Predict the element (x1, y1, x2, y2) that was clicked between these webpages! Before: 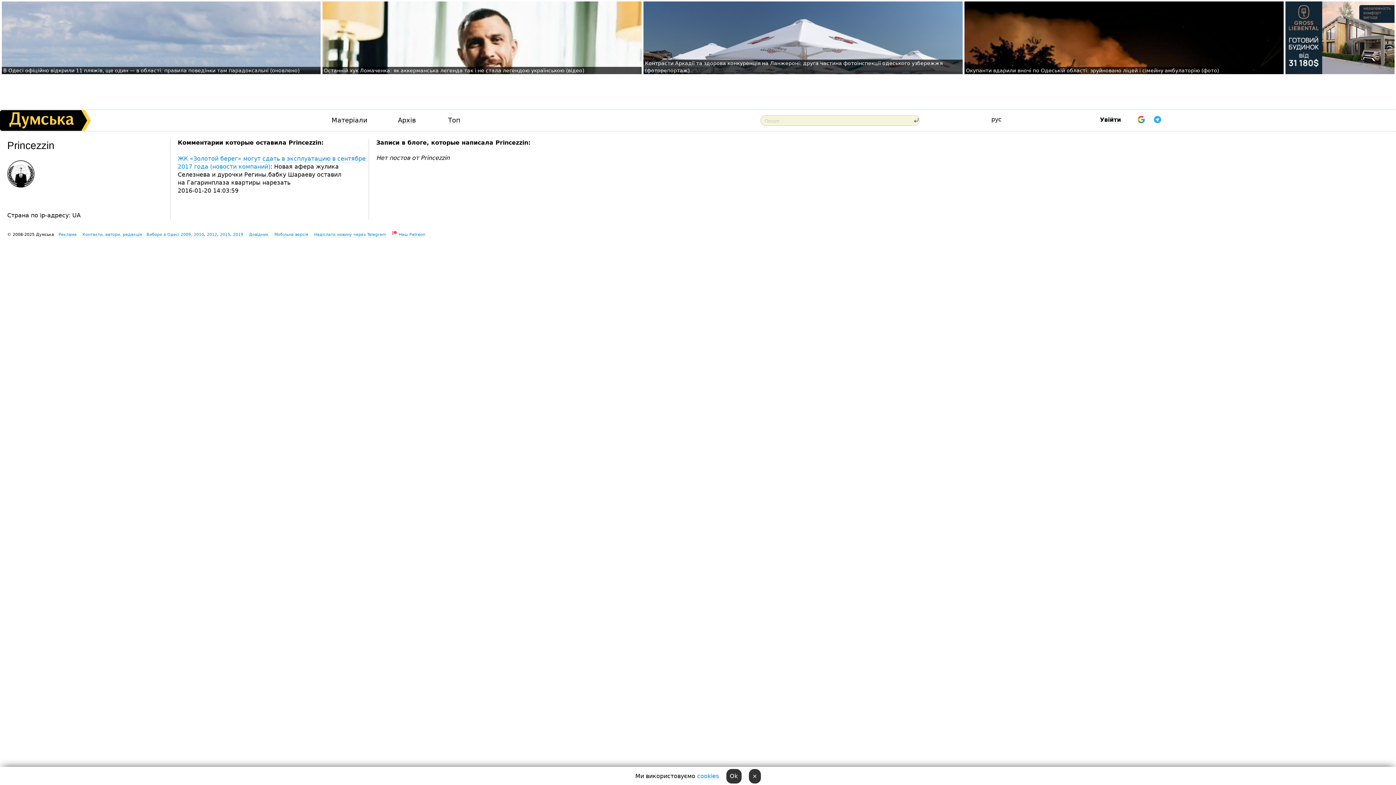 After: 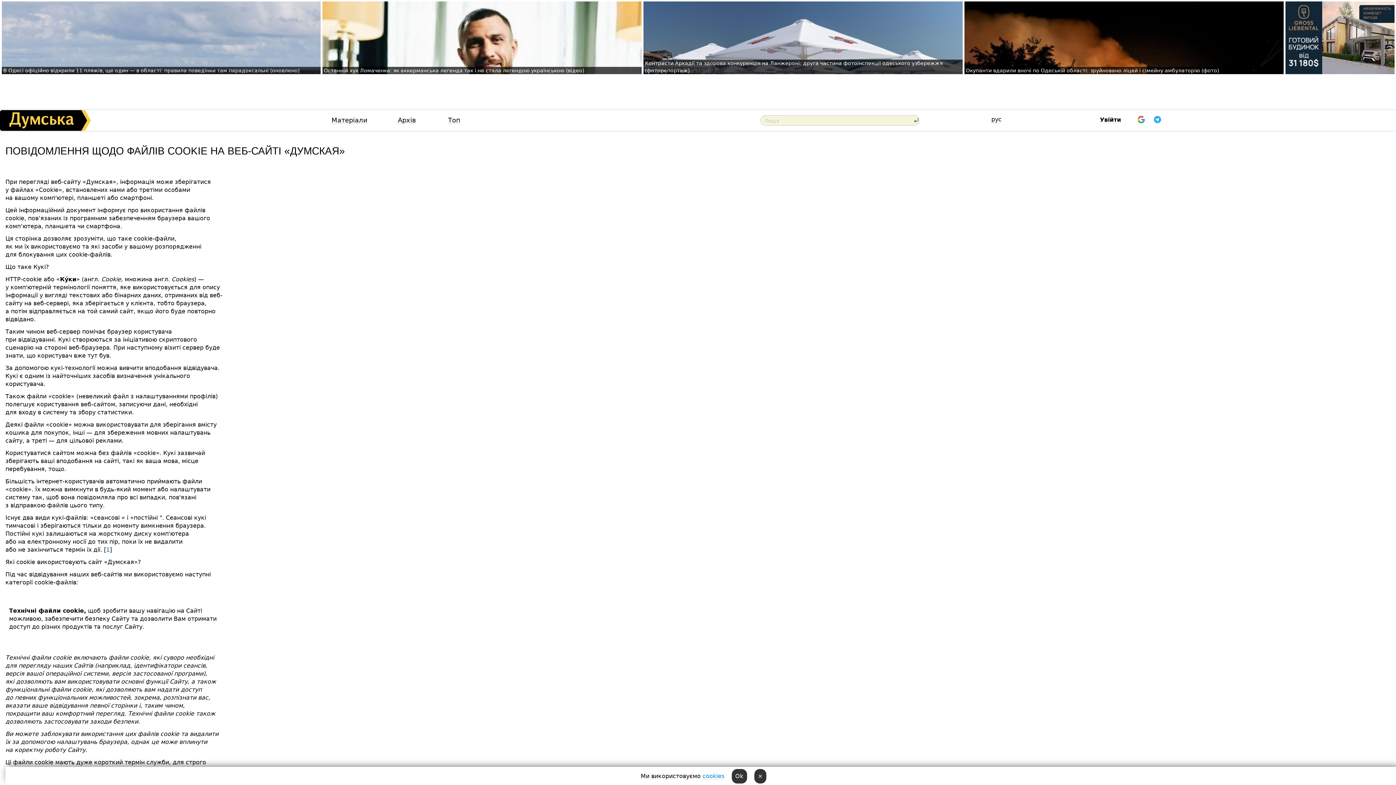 Action: bbox: (697, 773, 719, 780) label: cookies